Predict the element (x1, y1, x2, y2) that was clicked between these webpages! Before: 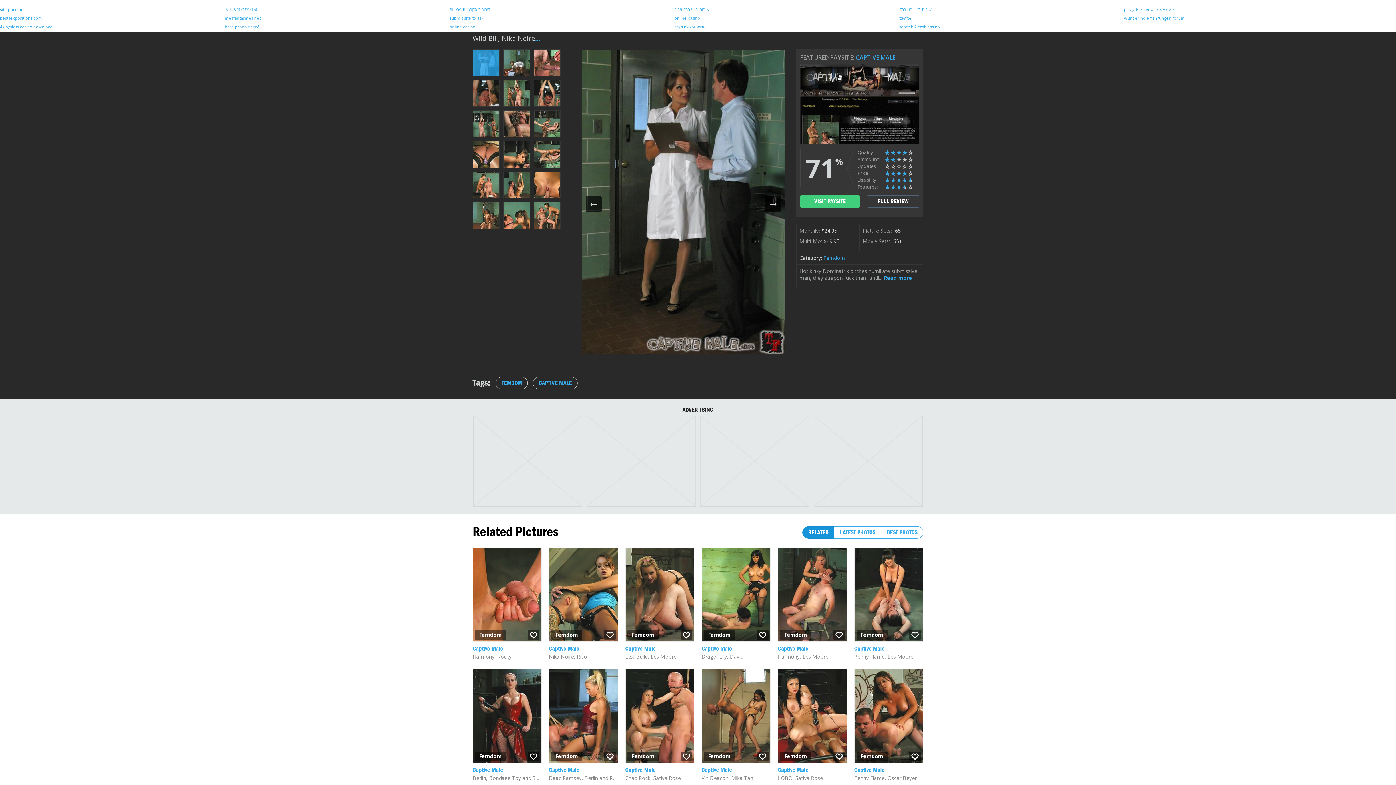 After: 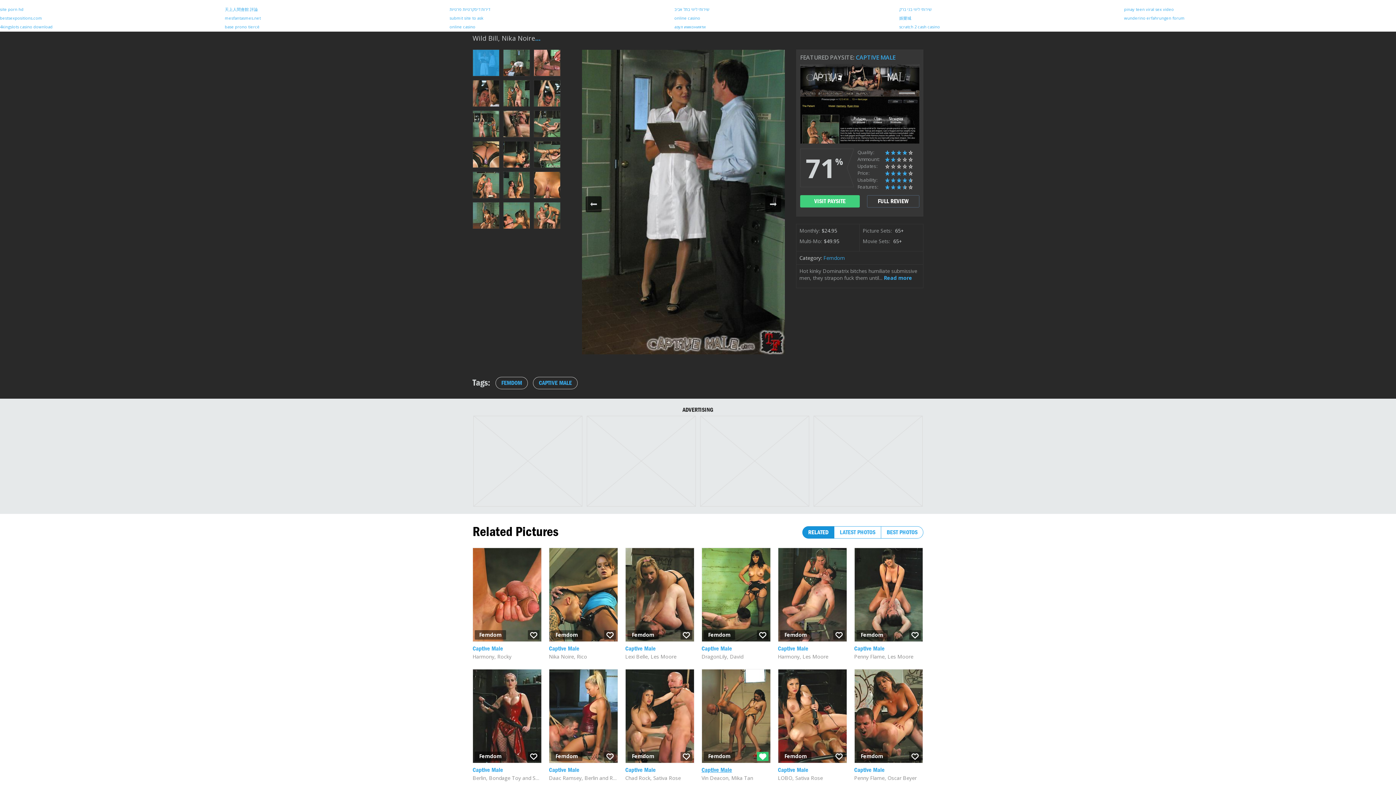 Action: bbox: (756, 752, 768, 761)